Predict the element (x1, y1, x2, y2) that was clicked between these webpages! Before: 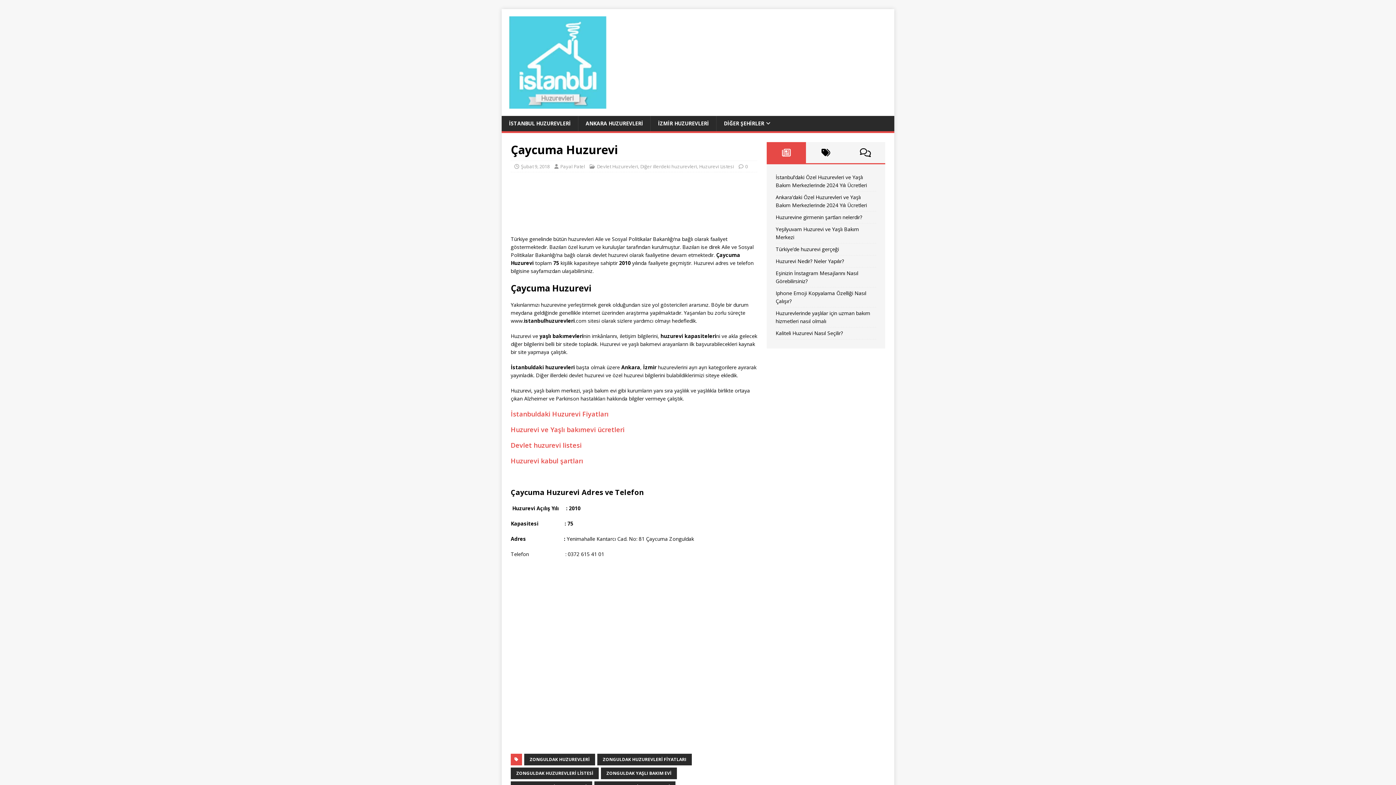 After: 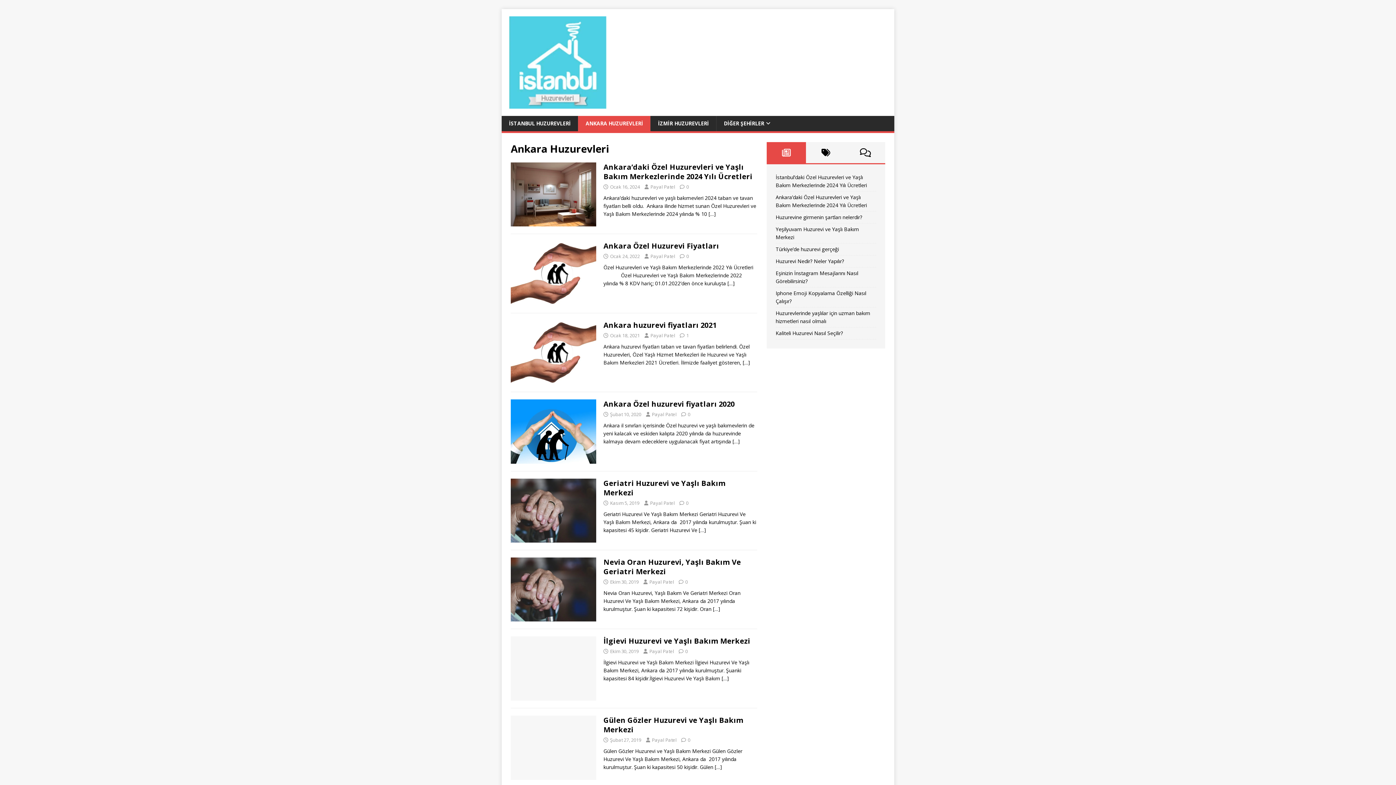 Action: label: ANKARA HUZUREVLERİ bbox: (578, 116, 650, 131)